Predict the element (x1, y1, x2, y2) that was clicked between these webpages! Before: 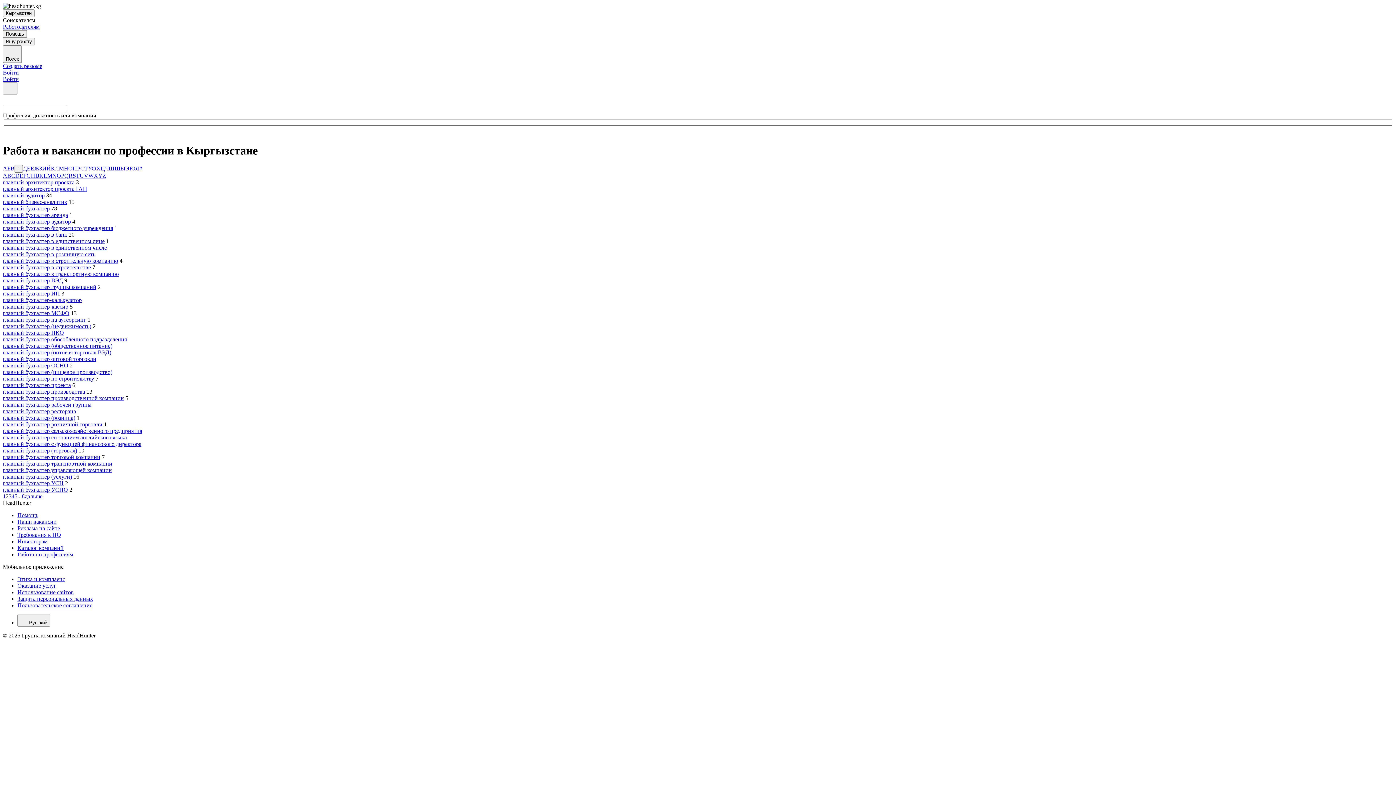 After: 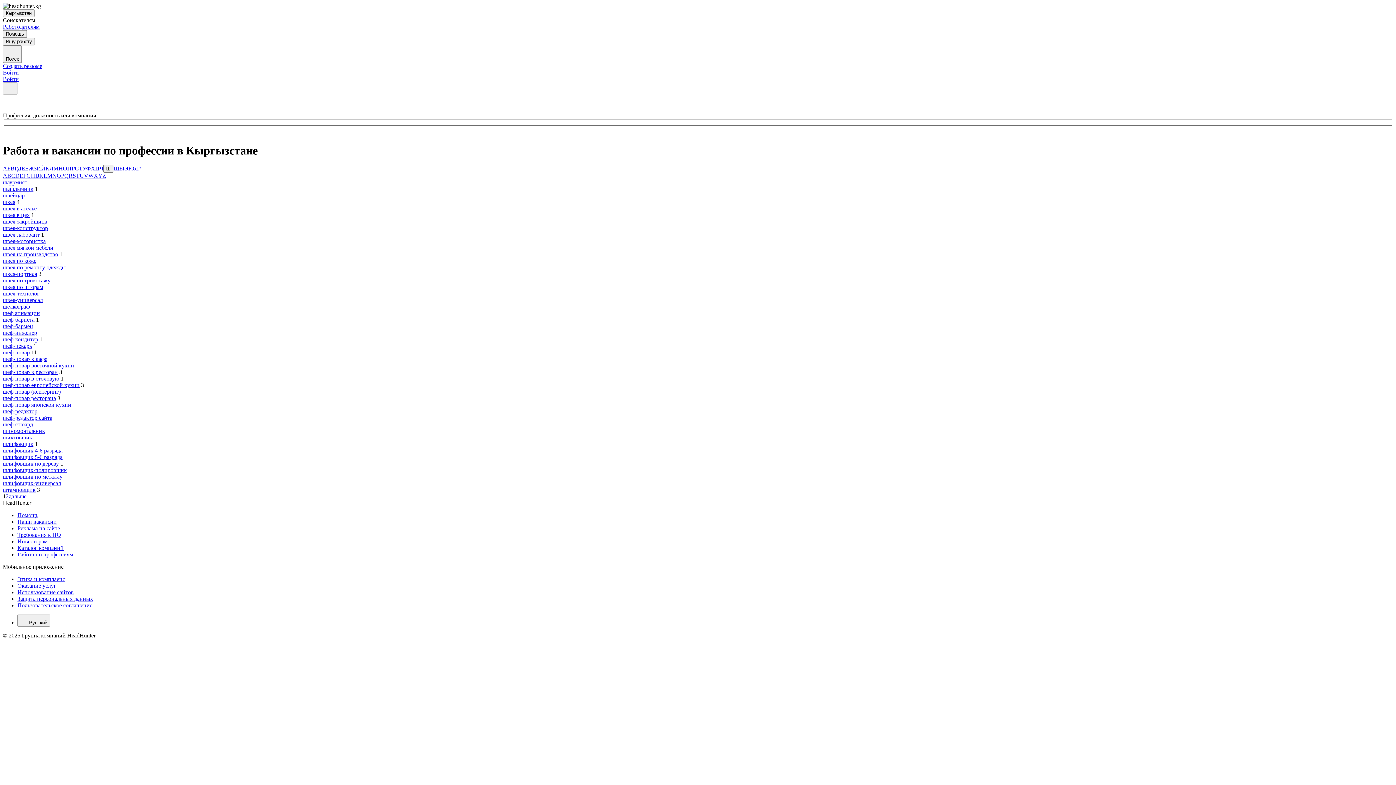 Action: bbox: (108, 165, 114, 171) label: Ш